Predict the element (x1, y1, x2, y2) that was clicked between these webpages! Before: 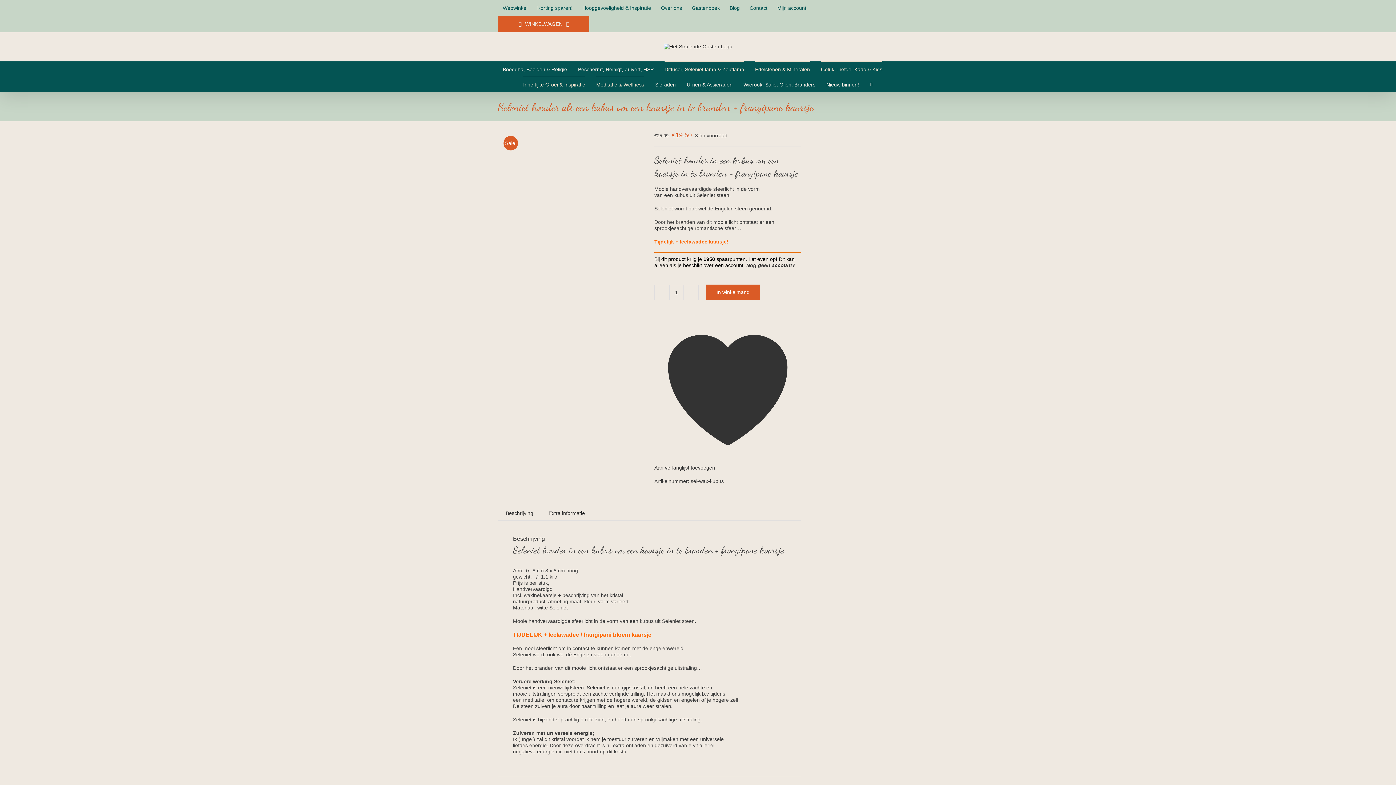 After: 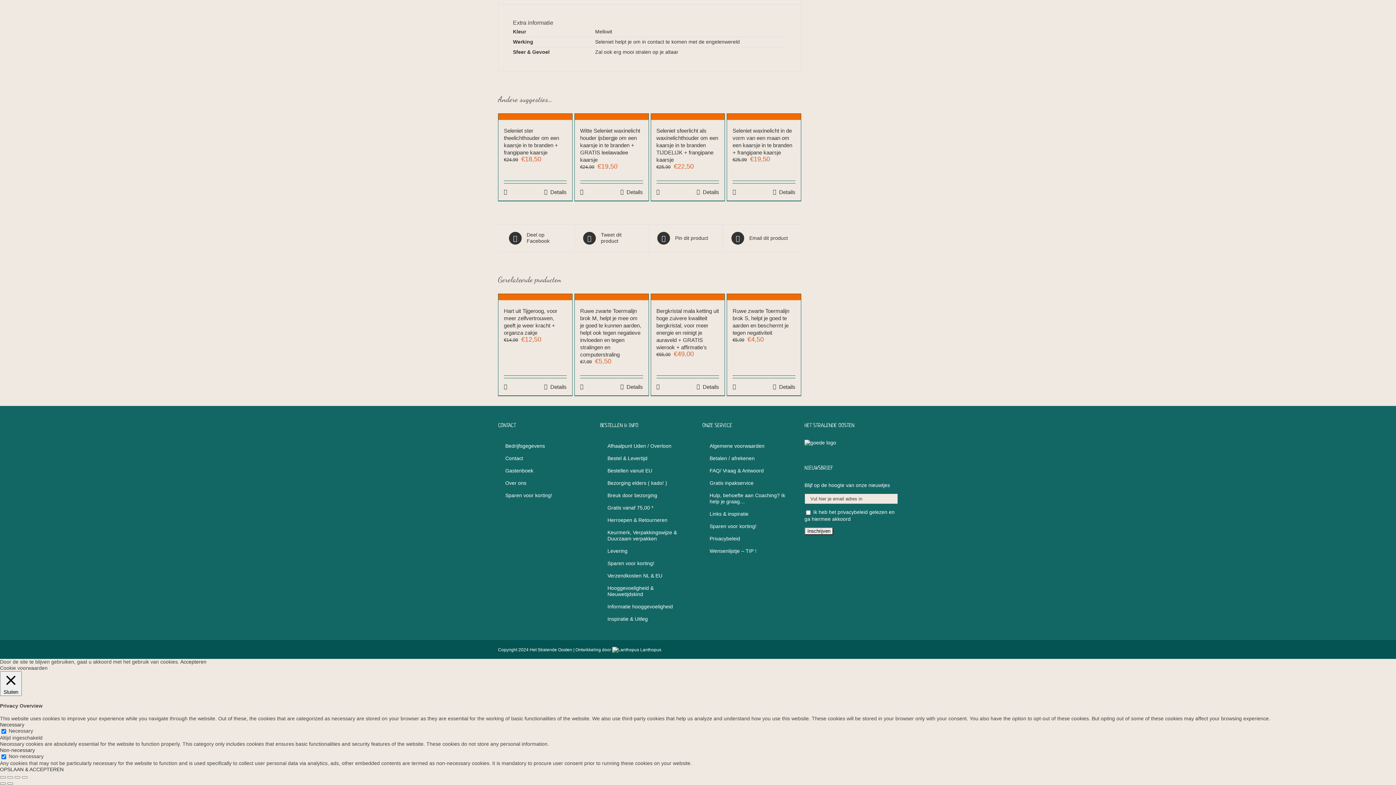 Action: label: Extra informatie bbox: (541, 506, 592, 520)